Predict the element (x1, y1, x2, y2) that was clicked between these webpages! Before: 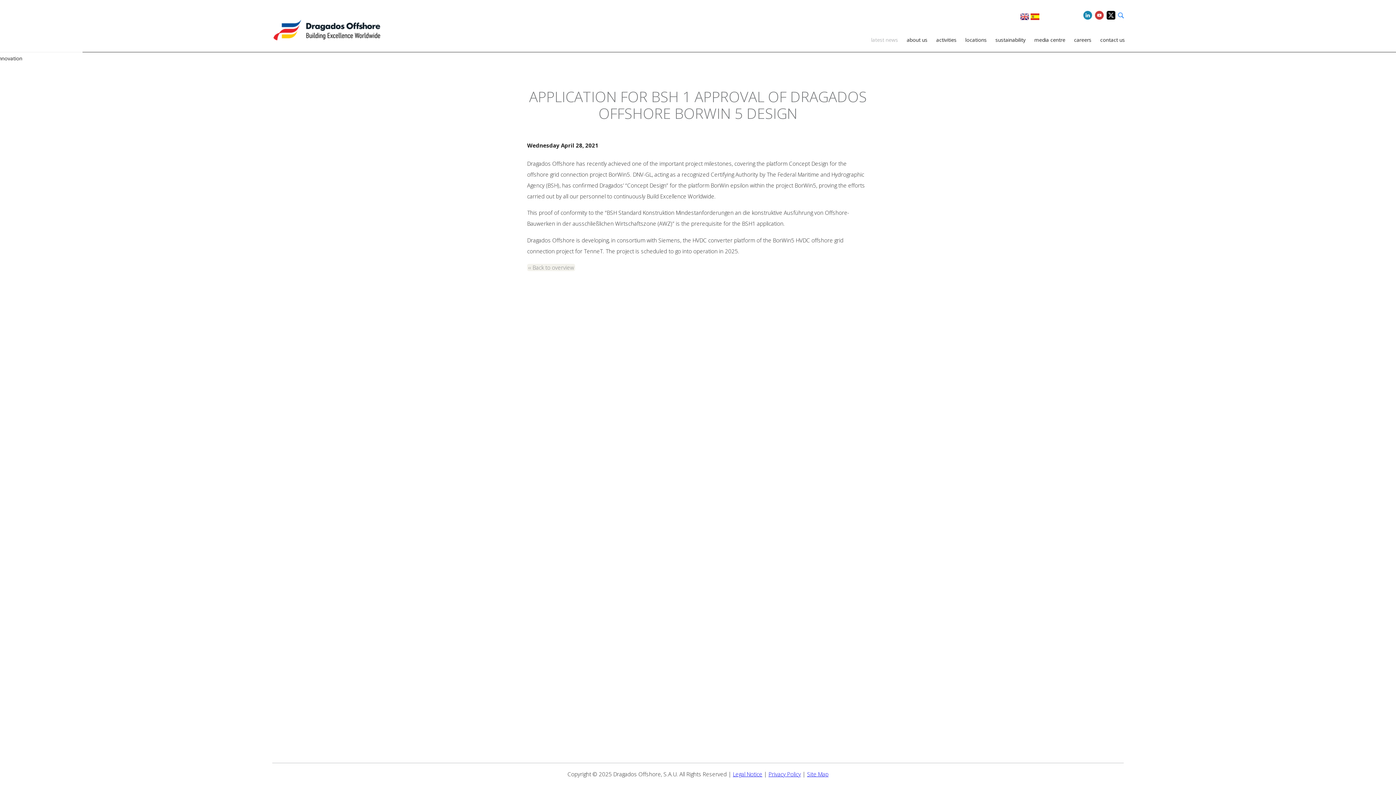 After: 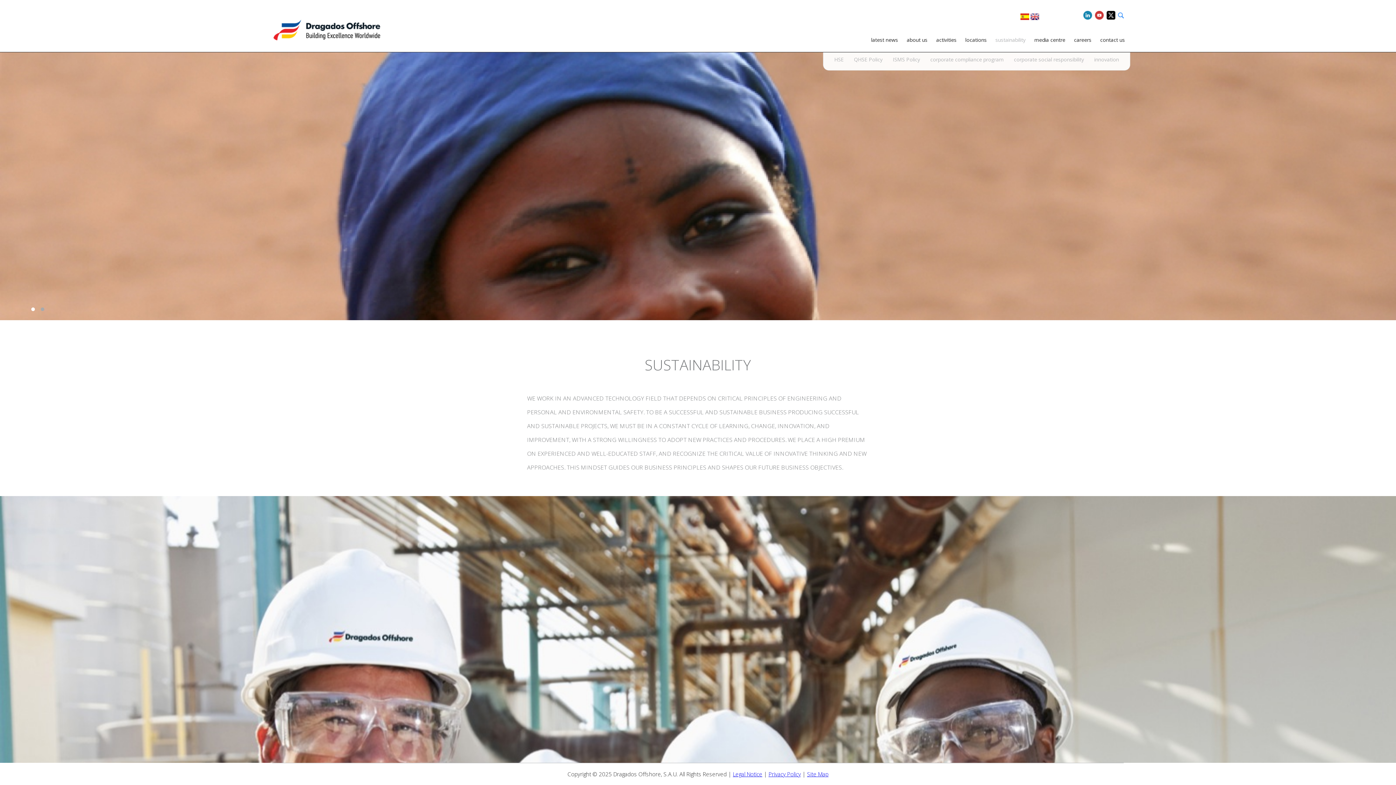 Action: label: sustainability bbox: (991, 31, 1030, 48)